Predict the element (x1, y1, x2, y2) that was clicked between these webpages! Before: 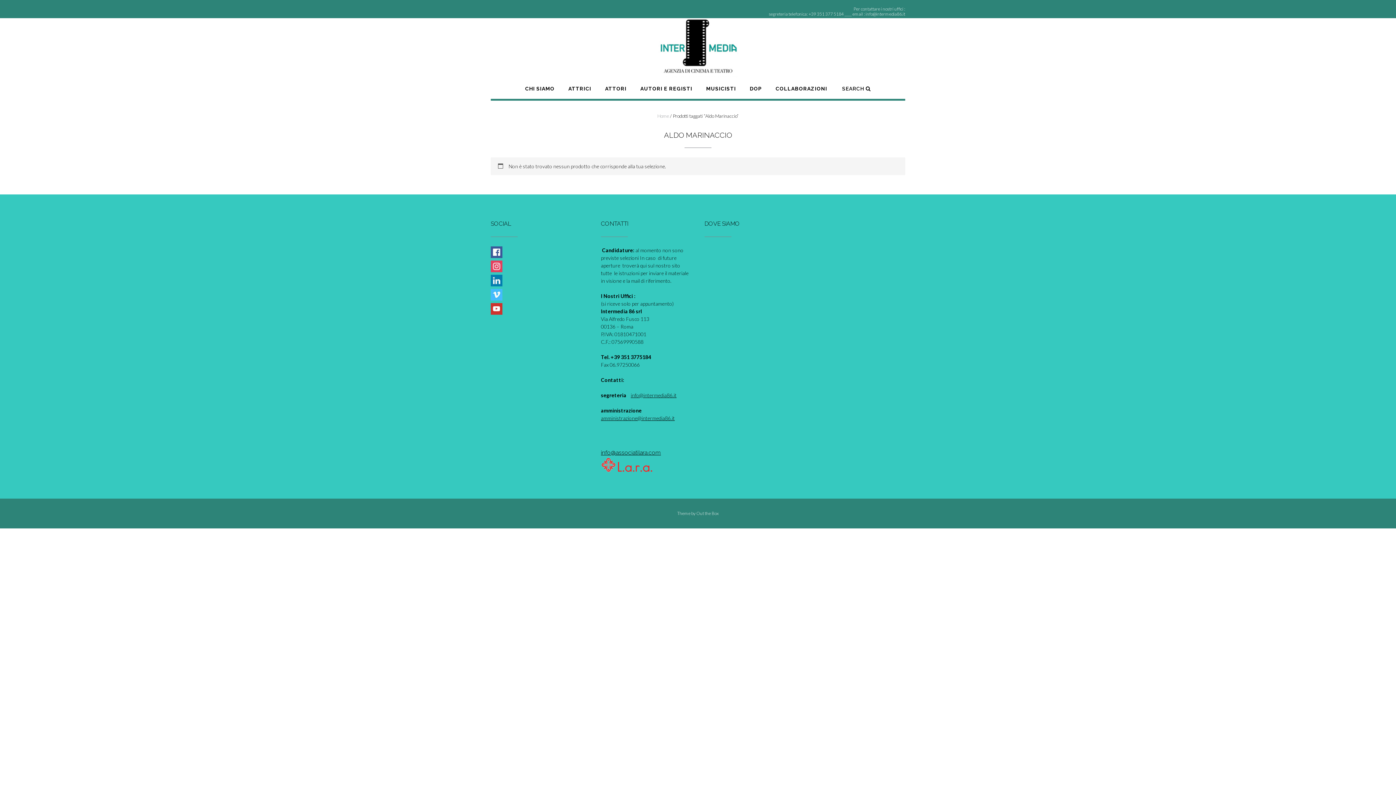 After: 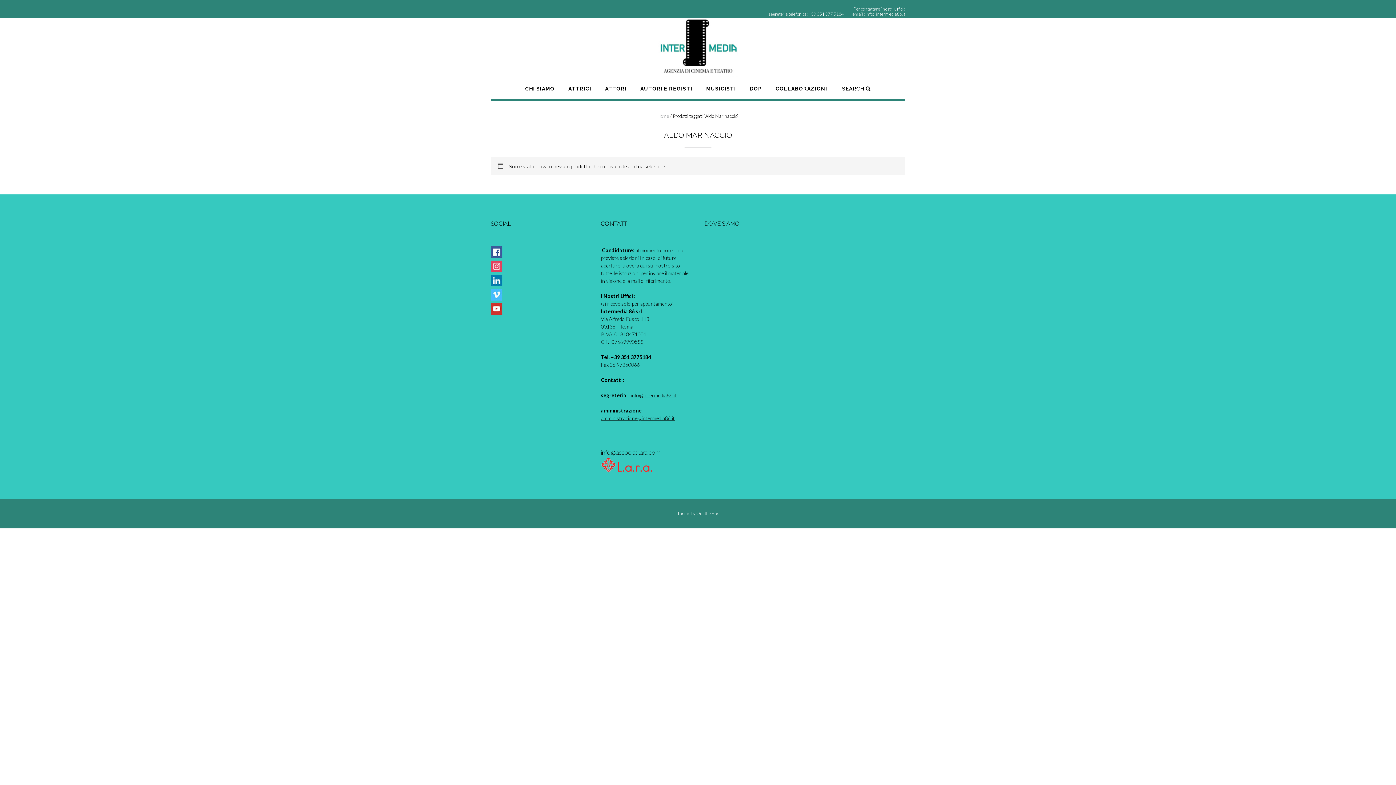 Action: bbox: (490, 253, 502, 259)